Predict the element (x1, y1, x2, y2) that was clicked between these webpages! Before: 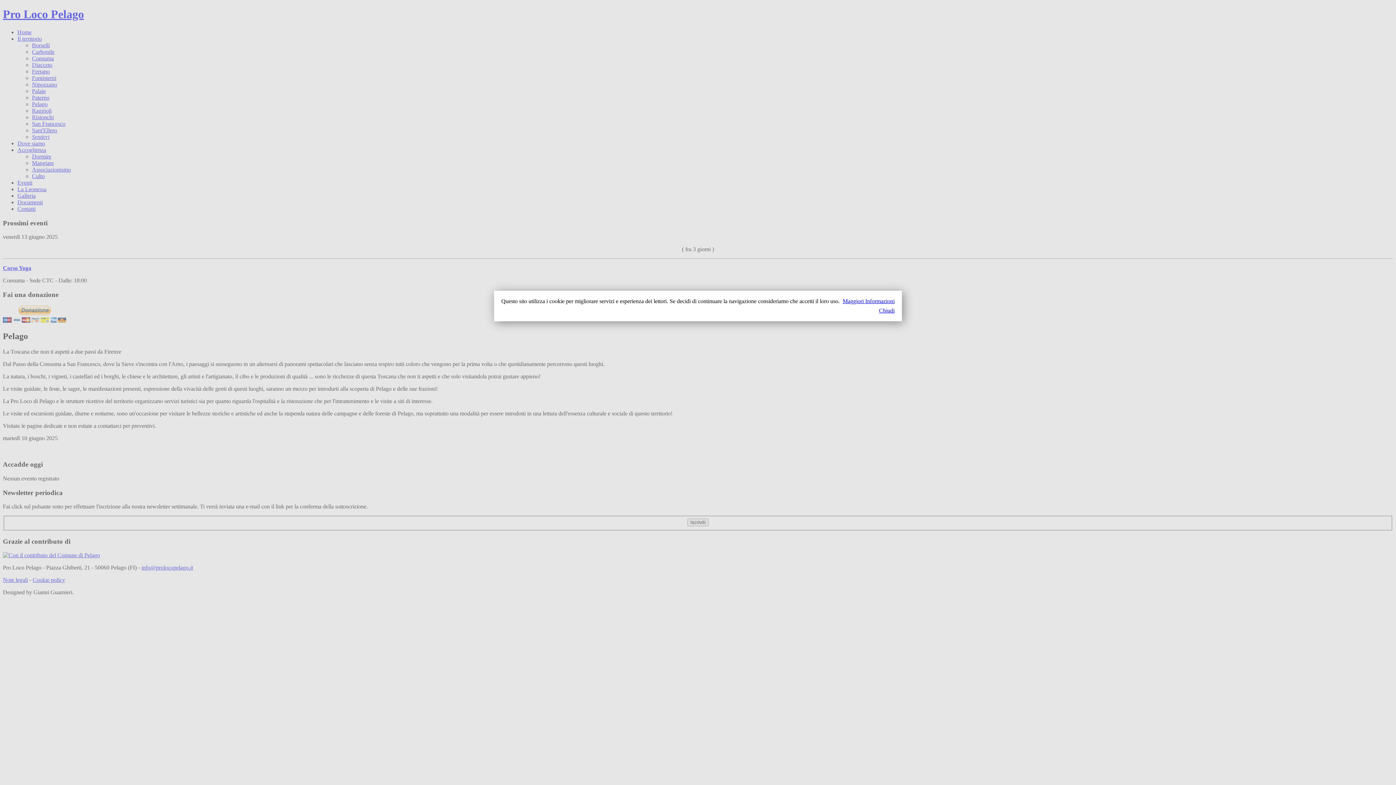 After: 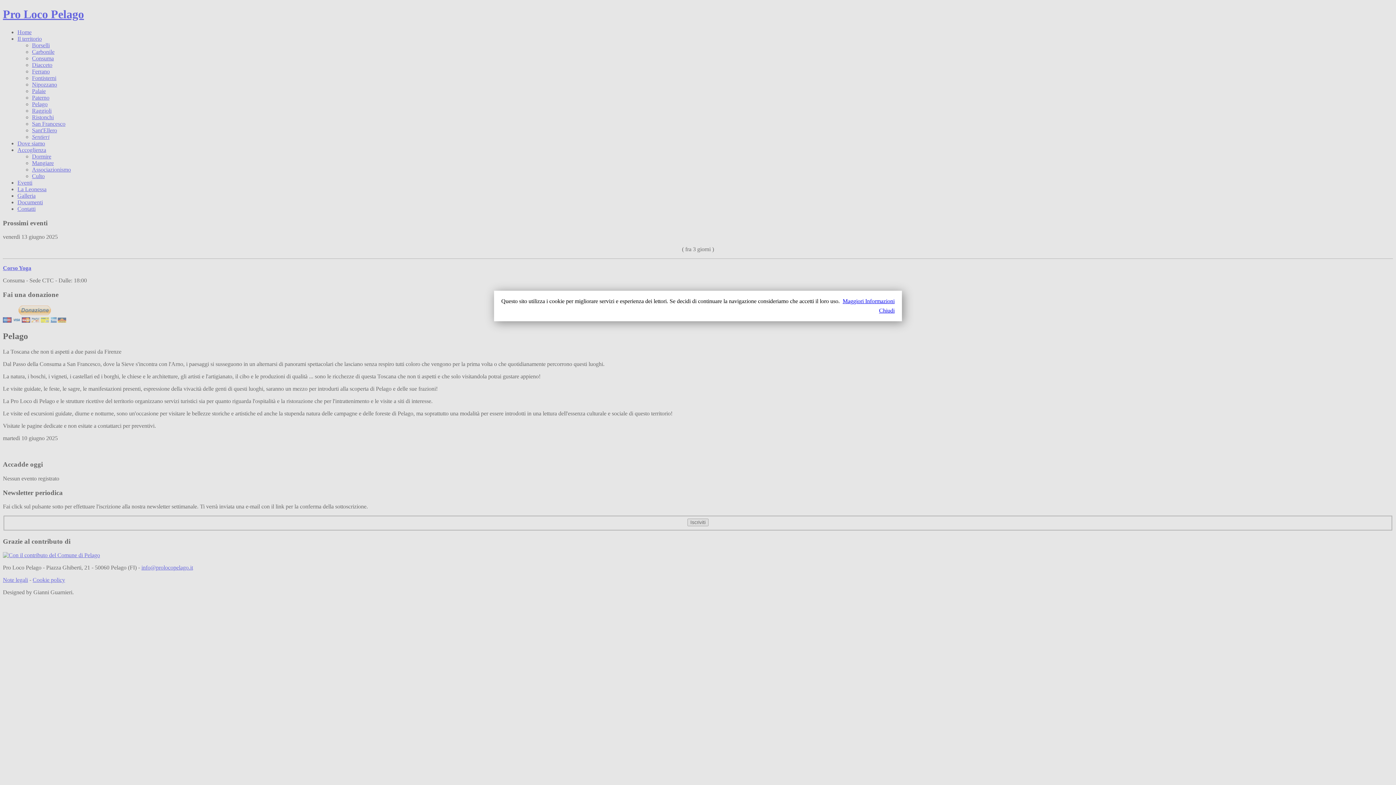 Action: bbox: (842, 298, 894, 304) label: Maggiori Informazioni